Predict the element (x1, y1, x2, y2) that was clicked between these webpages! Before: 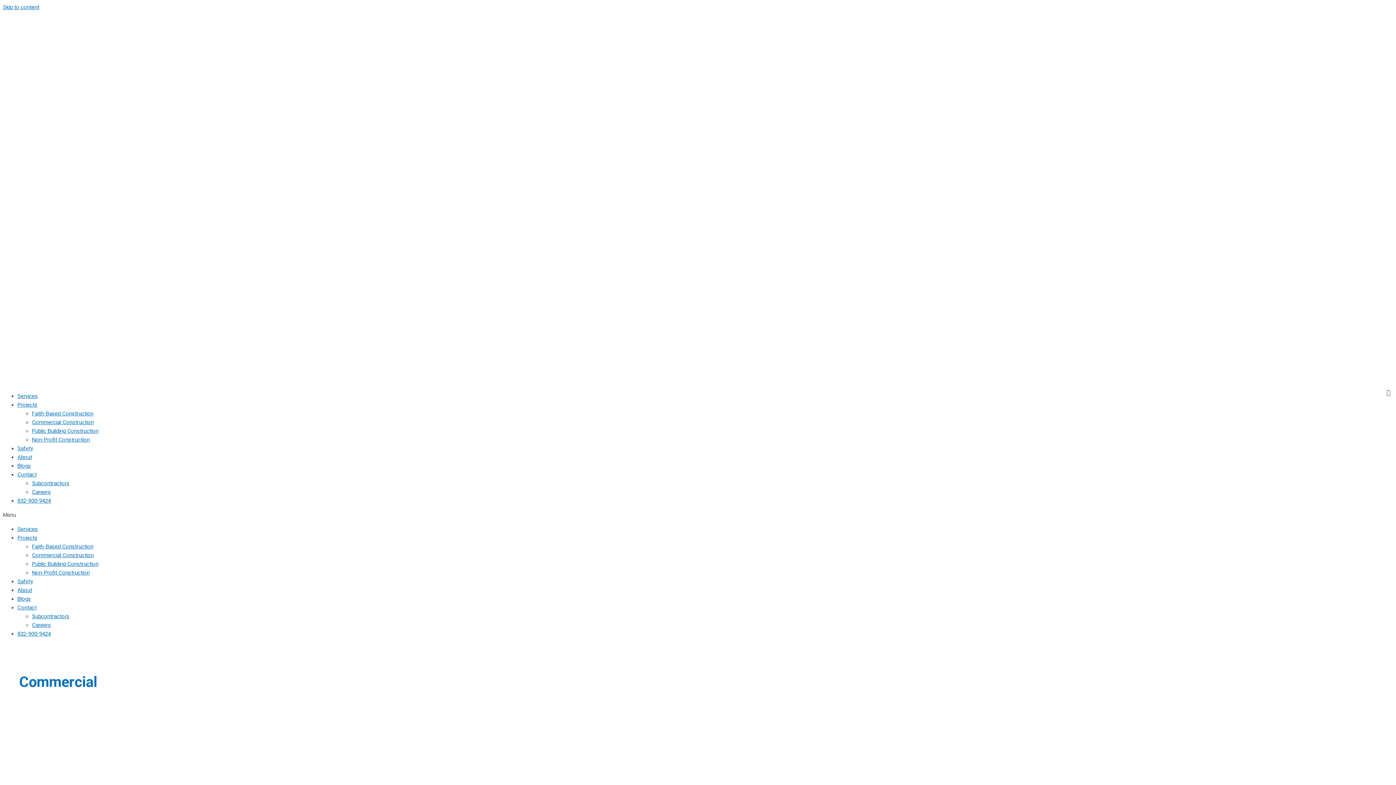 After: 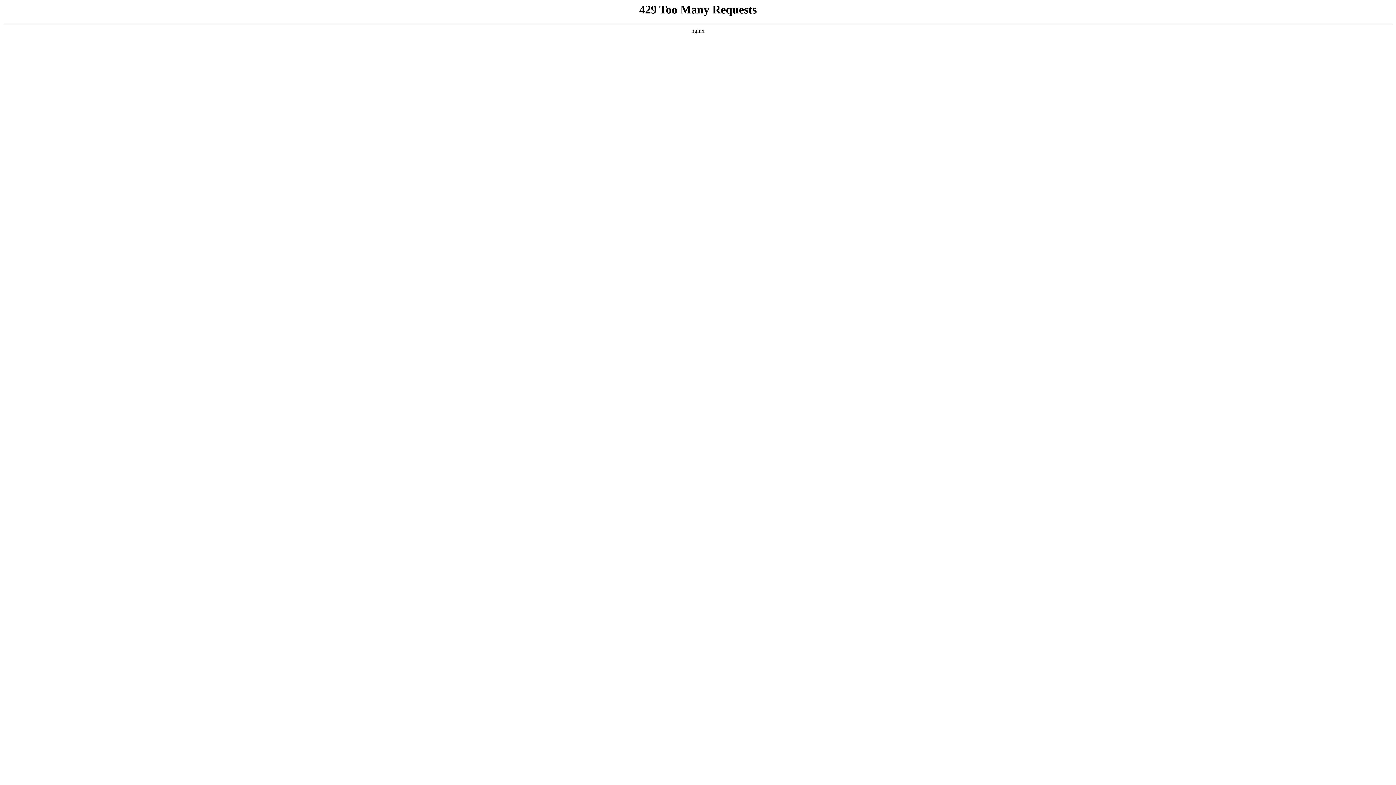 Action: bbox: (32, 436, 89, 443) label: Non-Profit Construction